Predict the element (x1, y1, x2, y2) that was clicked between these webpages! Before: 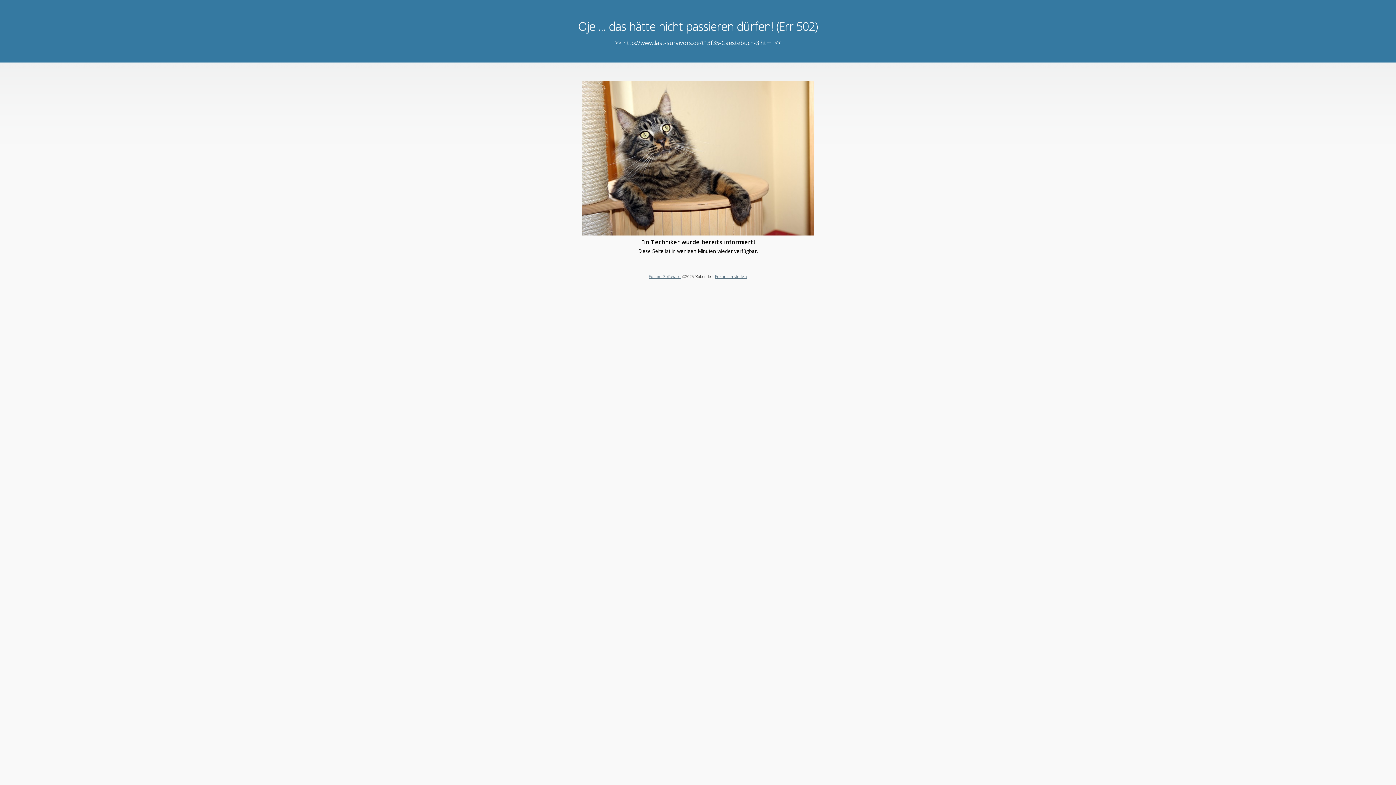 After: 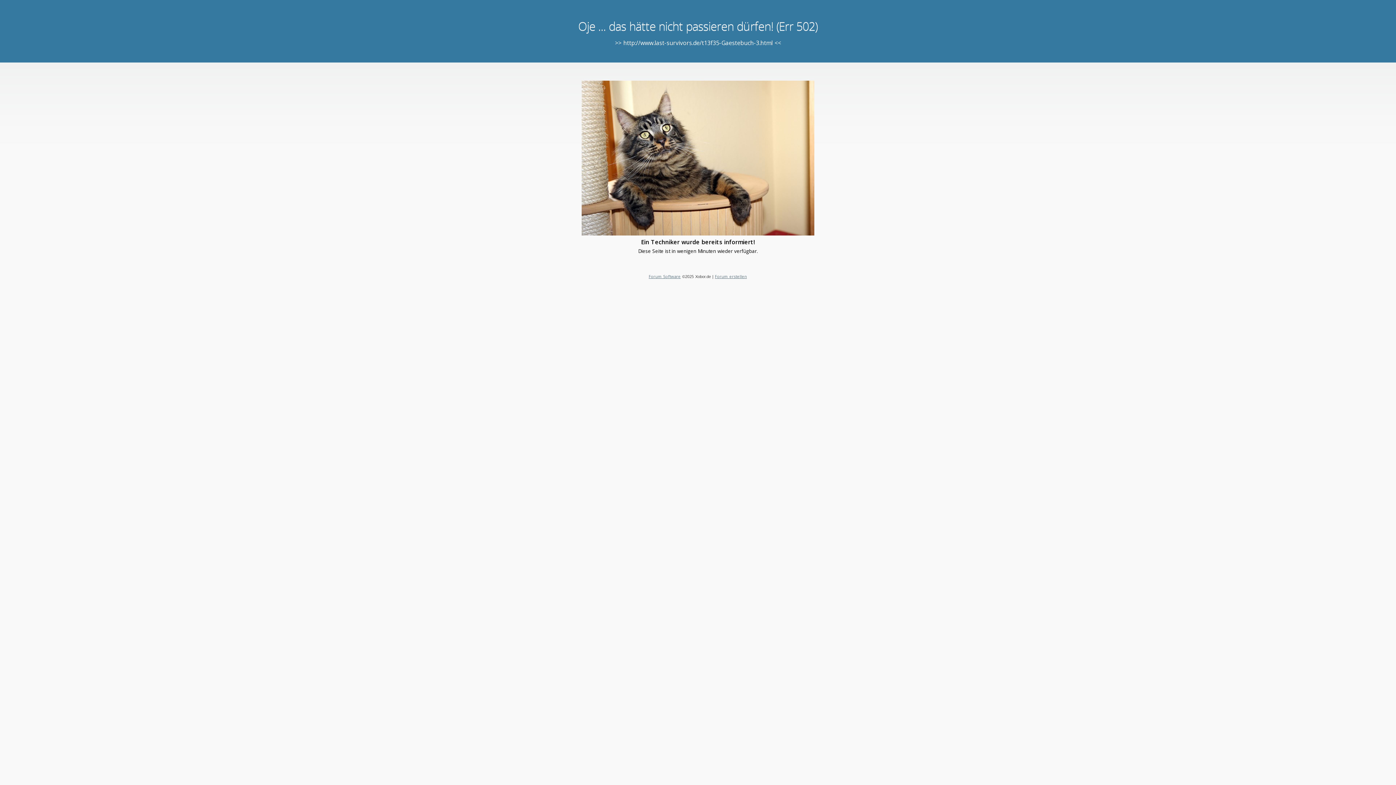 Action: bbox: (715, 273, 747, 279) label: Forum erstellen